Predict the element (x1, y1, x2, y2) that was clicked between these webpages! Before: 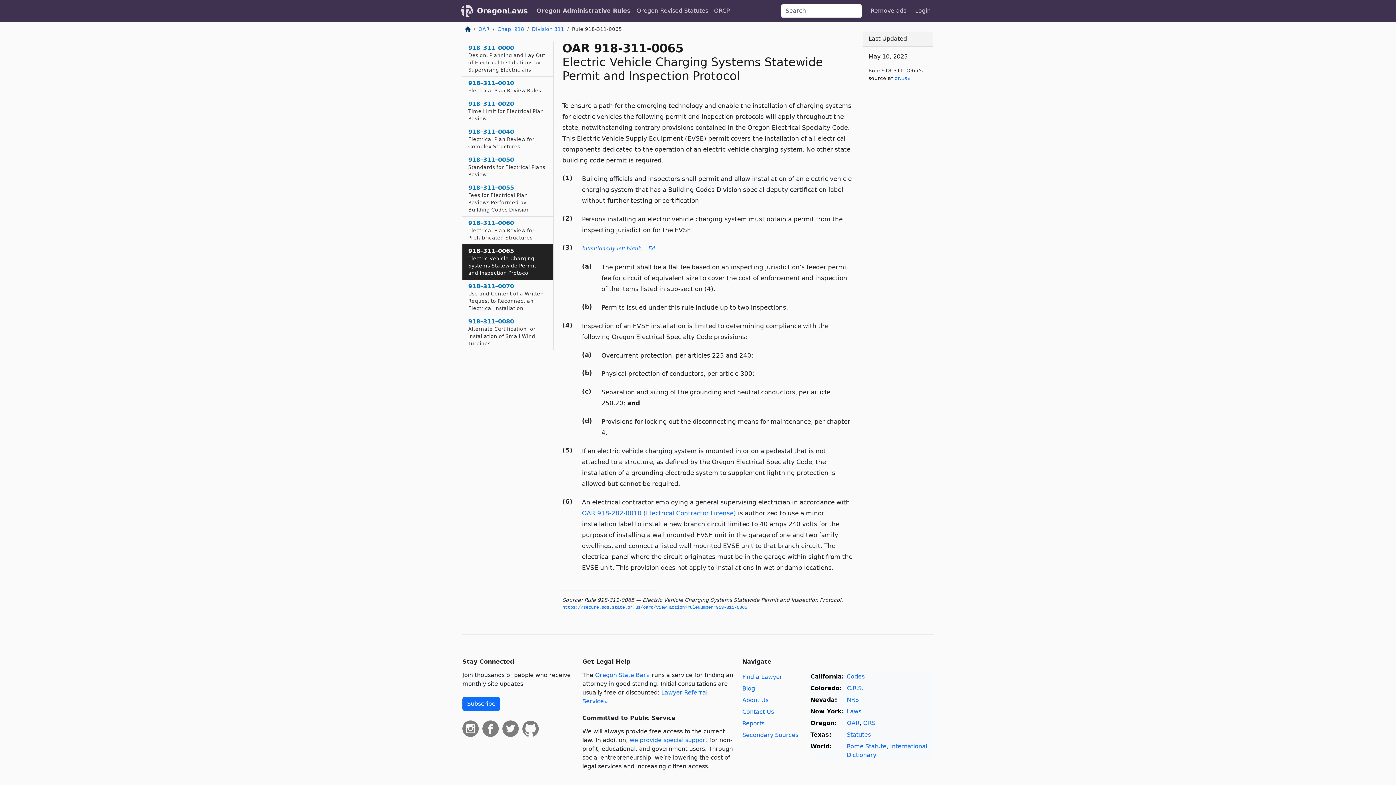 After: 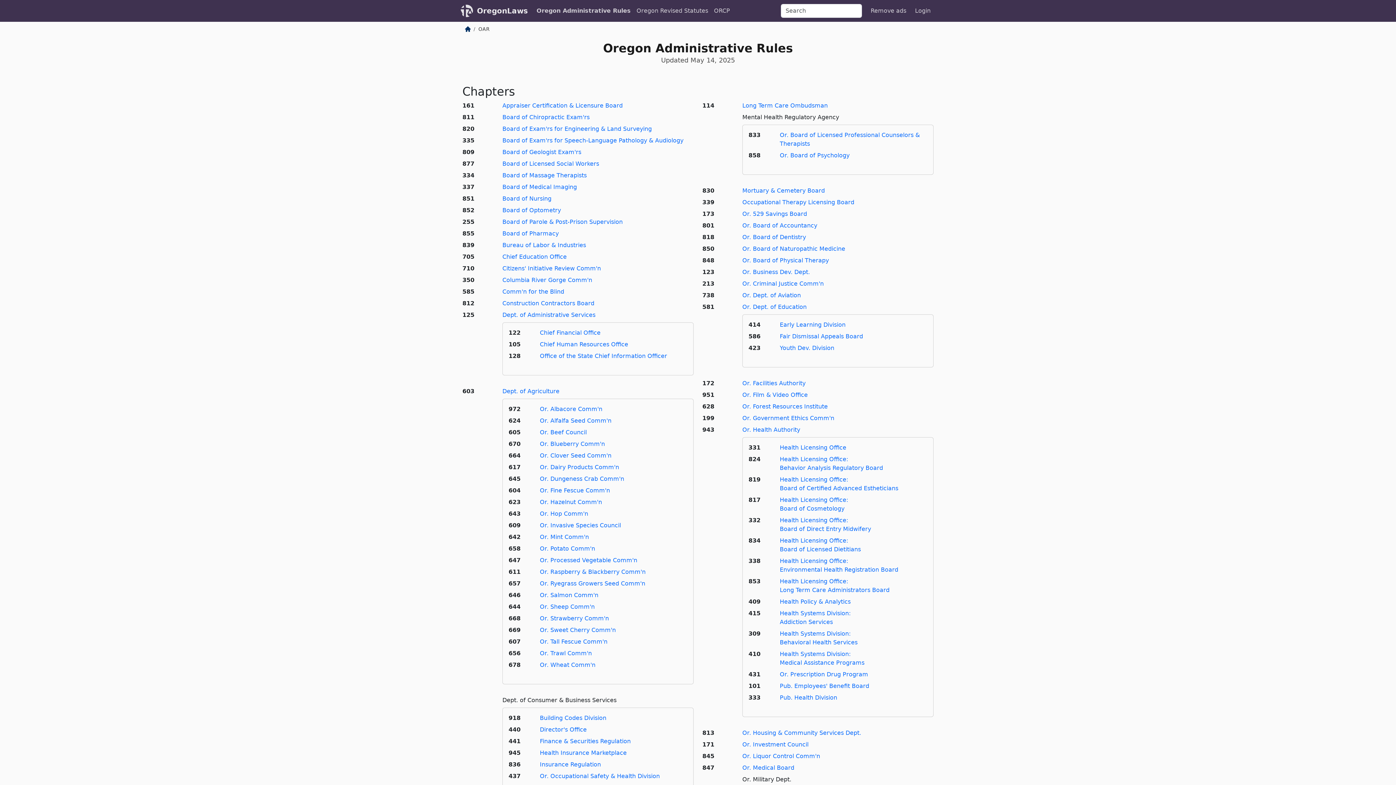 Action: bbox: (533, 3, 633, 18) label: Oregon Administrative Rules